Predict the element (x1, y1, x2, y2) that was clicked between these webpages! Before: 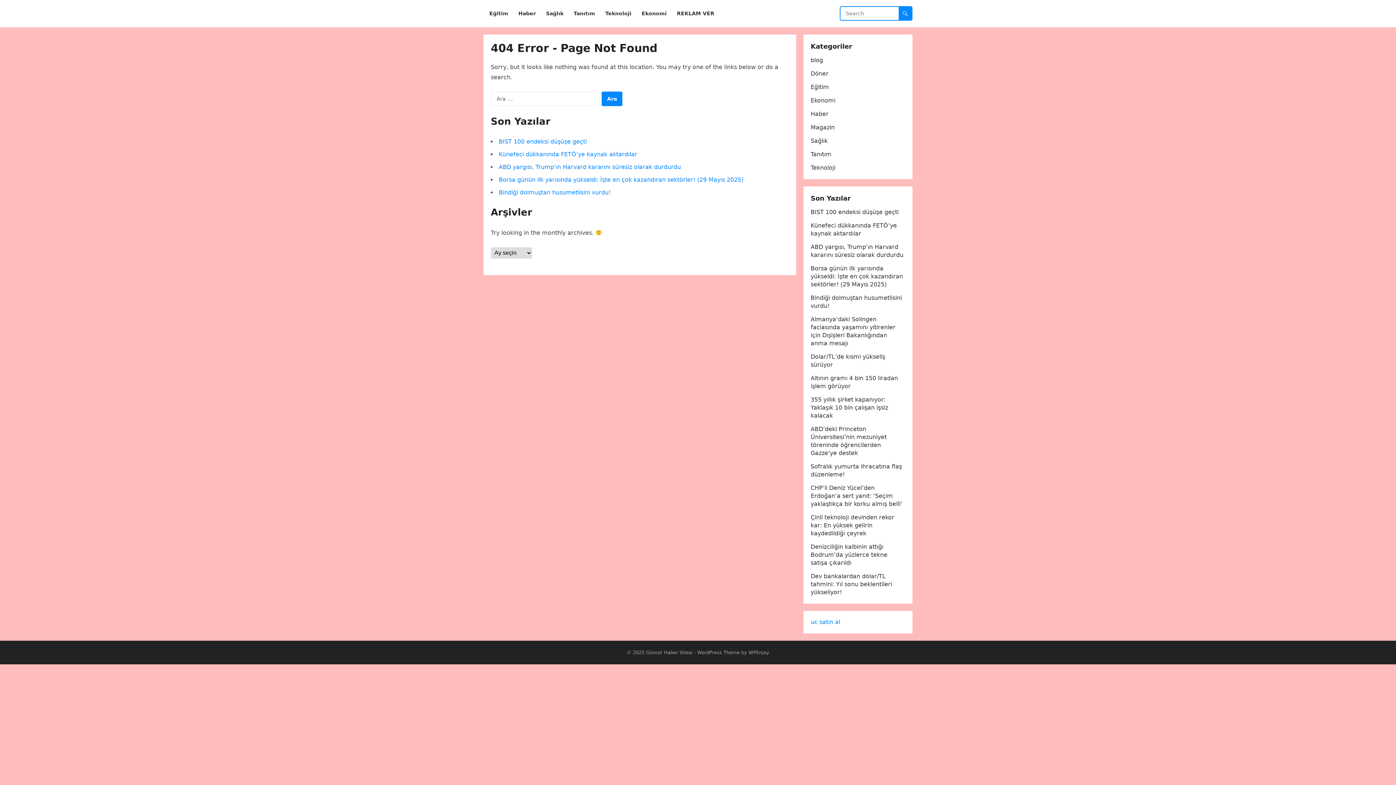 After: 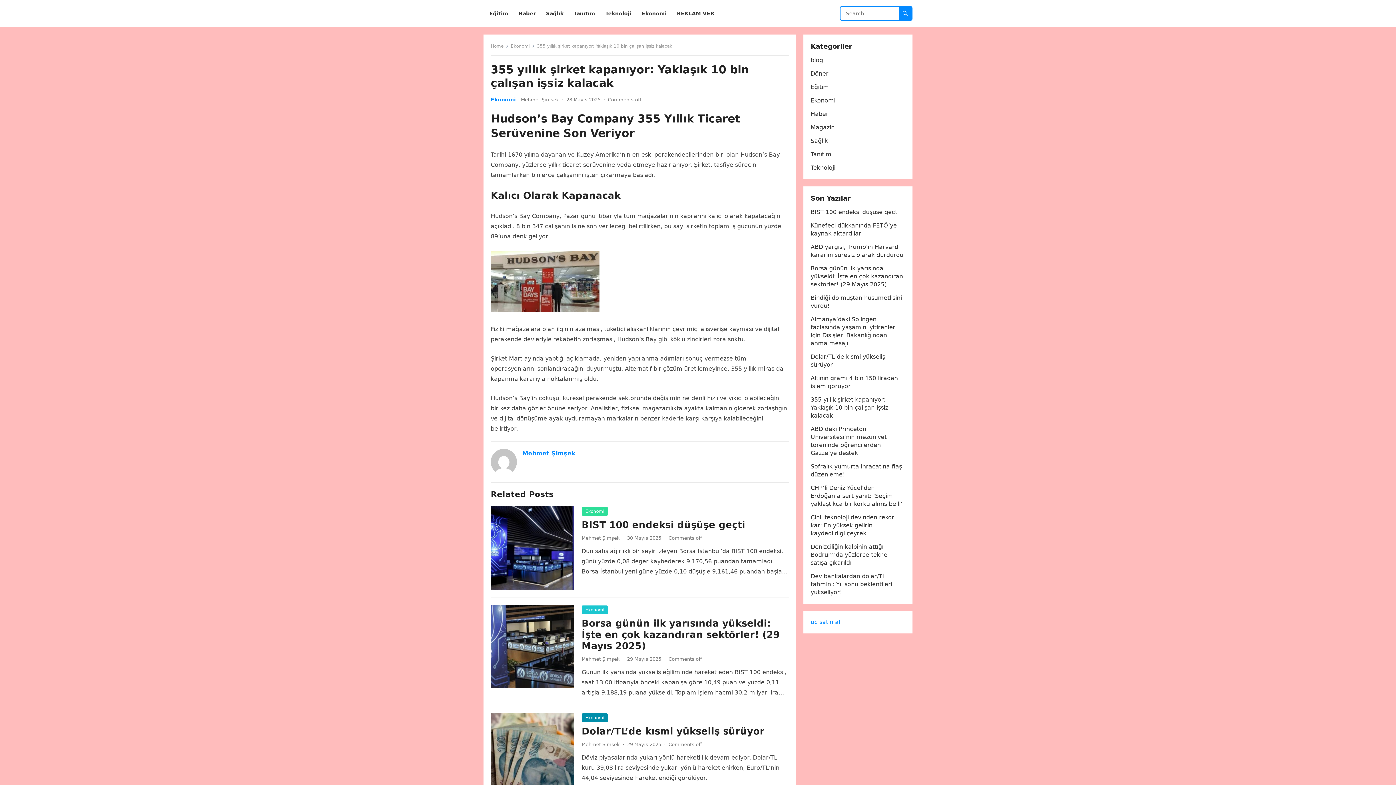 Action: label: 355 yıllık şirket kapanıyor: Yaklaşık 10 bin çalışan işsiz kalacak bbox: (810, 396, 888, 419)